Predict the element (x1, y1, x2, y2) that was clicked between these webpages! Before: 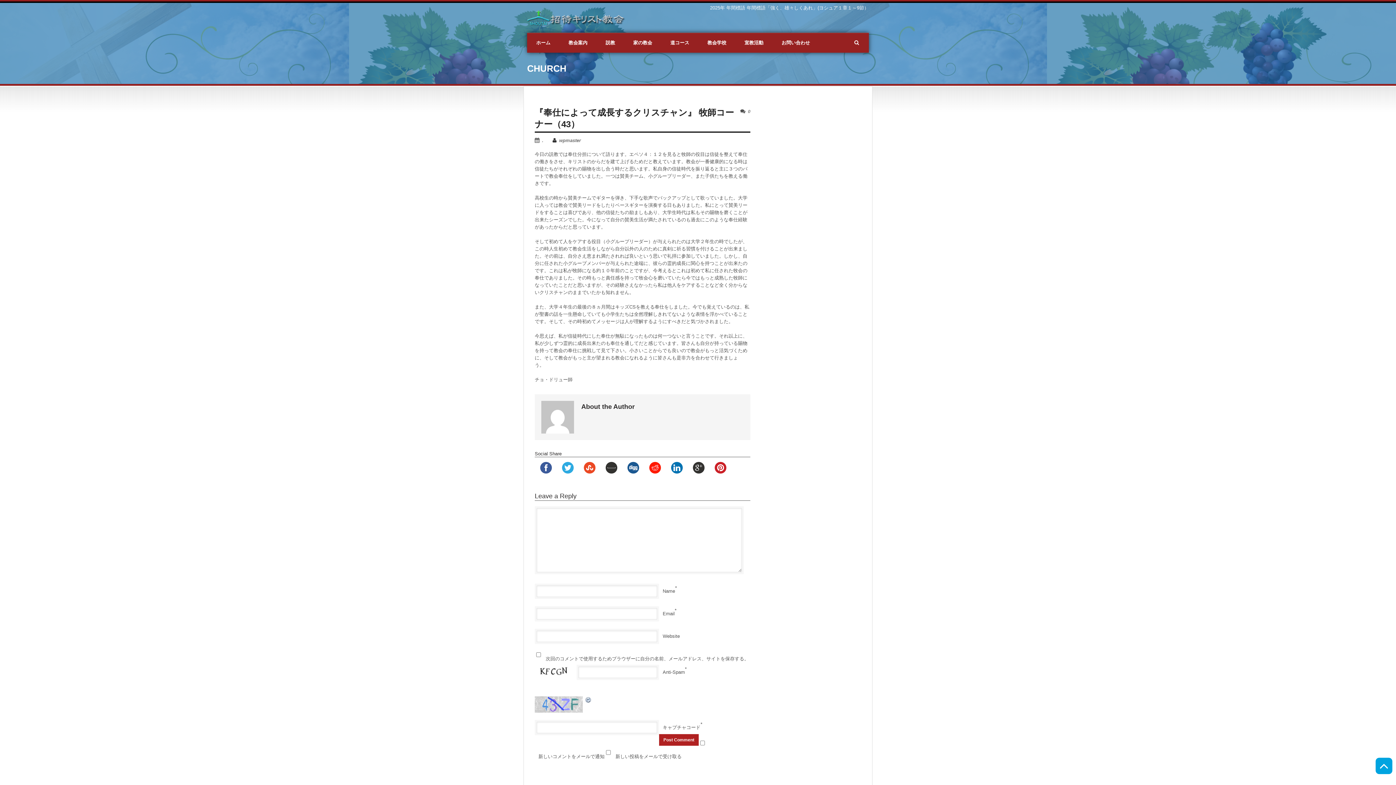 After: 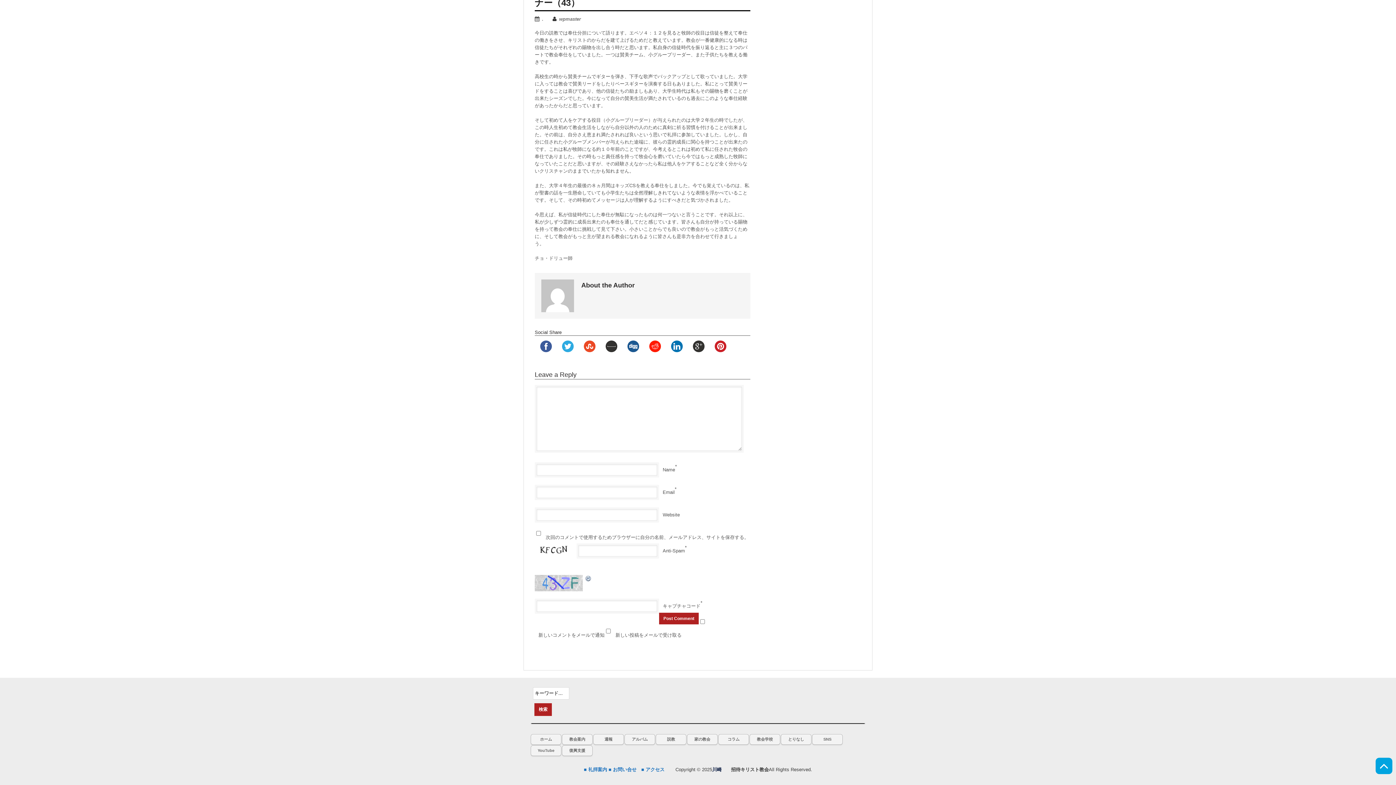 Action: label: 0 bbox: (748, 109, 750, 114)